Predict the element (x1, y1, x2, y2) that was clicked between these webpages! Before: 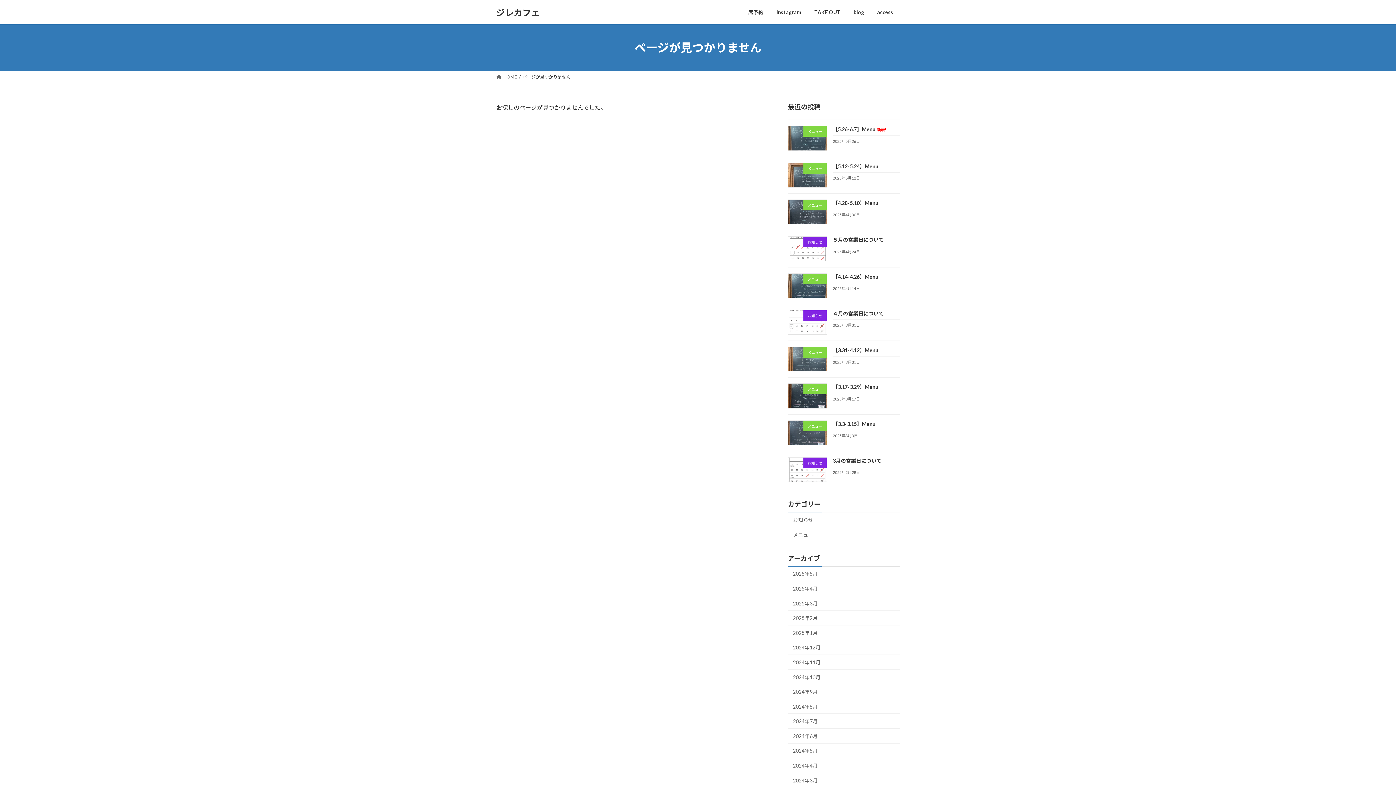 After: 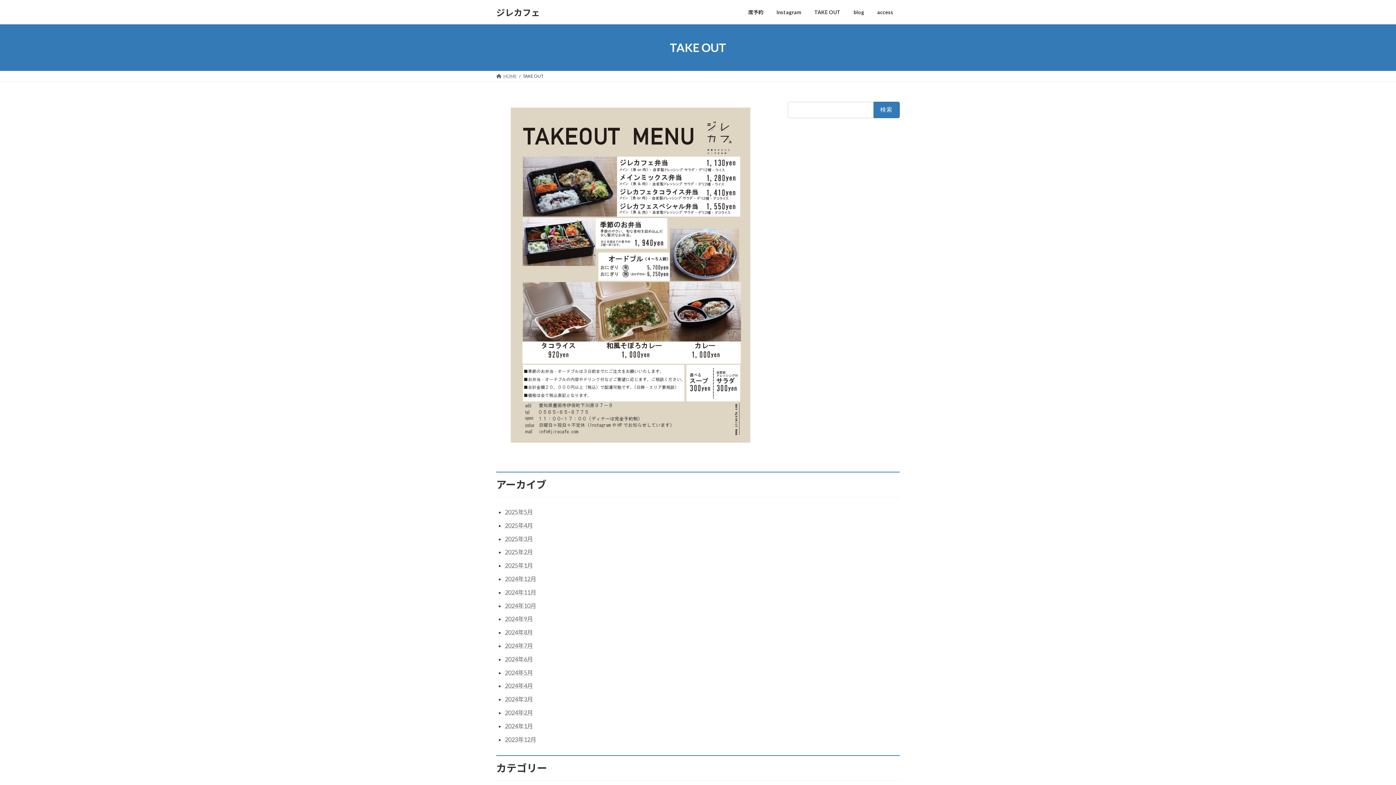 Action: label: TAKE OUT bbox: (808, 3, 847, 20)